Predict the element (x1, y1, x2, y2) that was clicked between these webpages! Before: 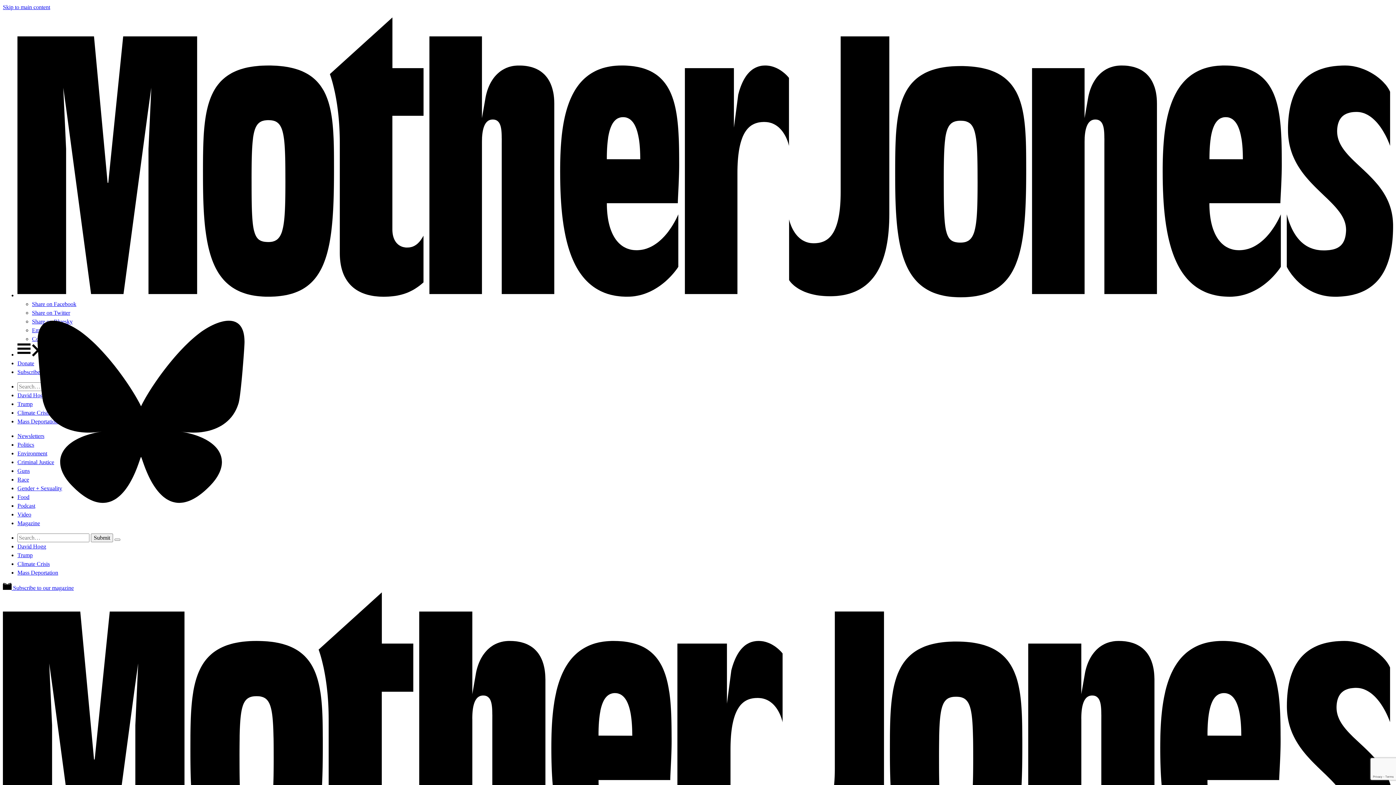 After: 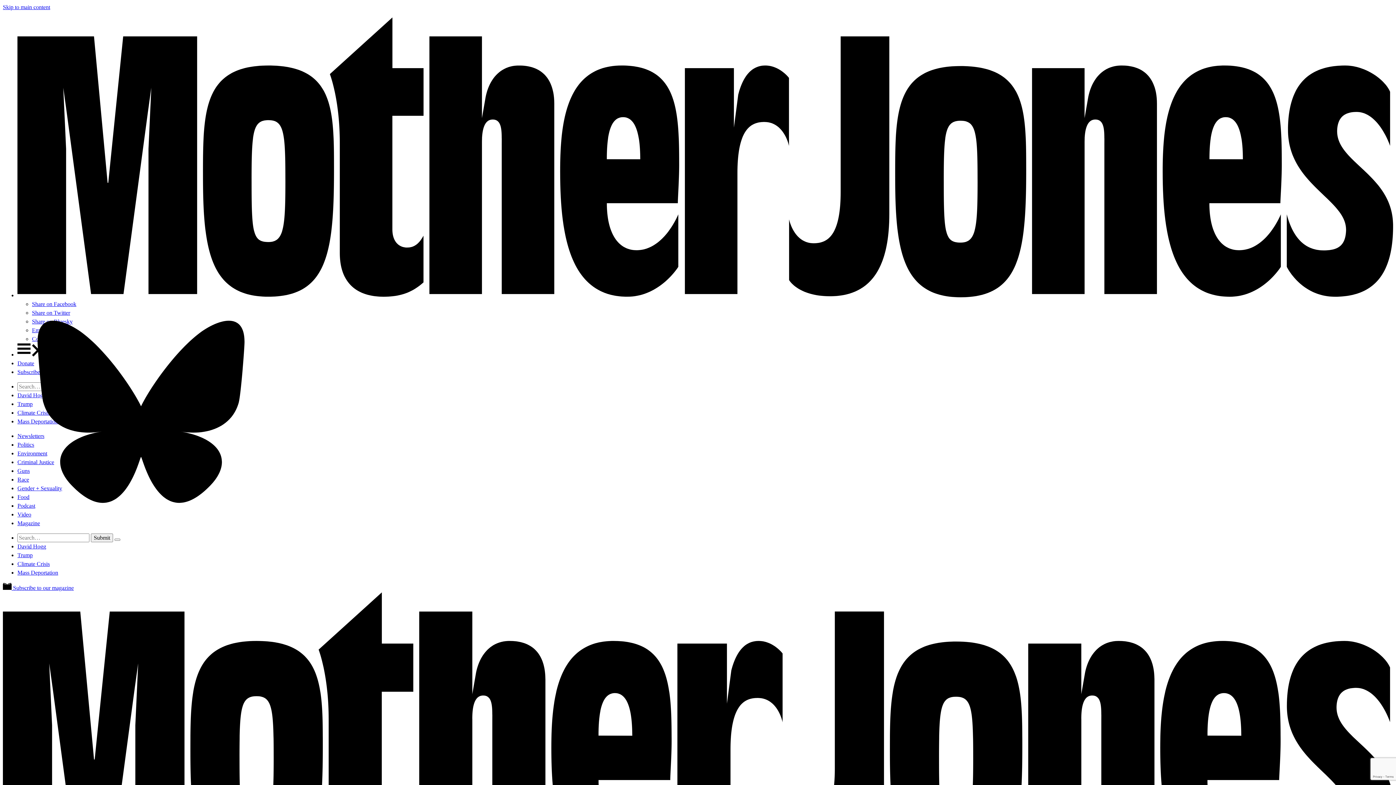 Action: label: Donate bbox: (17, 360, 34, 366)